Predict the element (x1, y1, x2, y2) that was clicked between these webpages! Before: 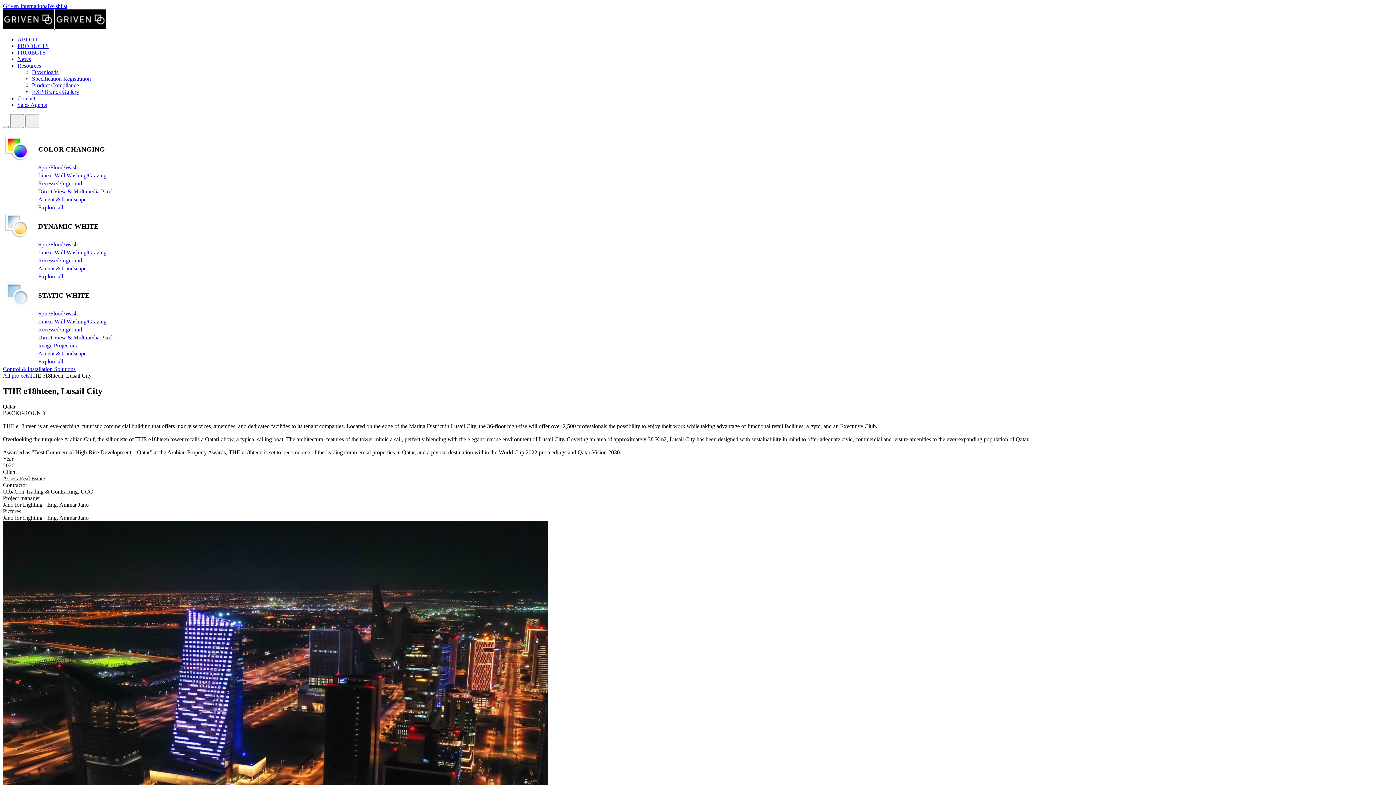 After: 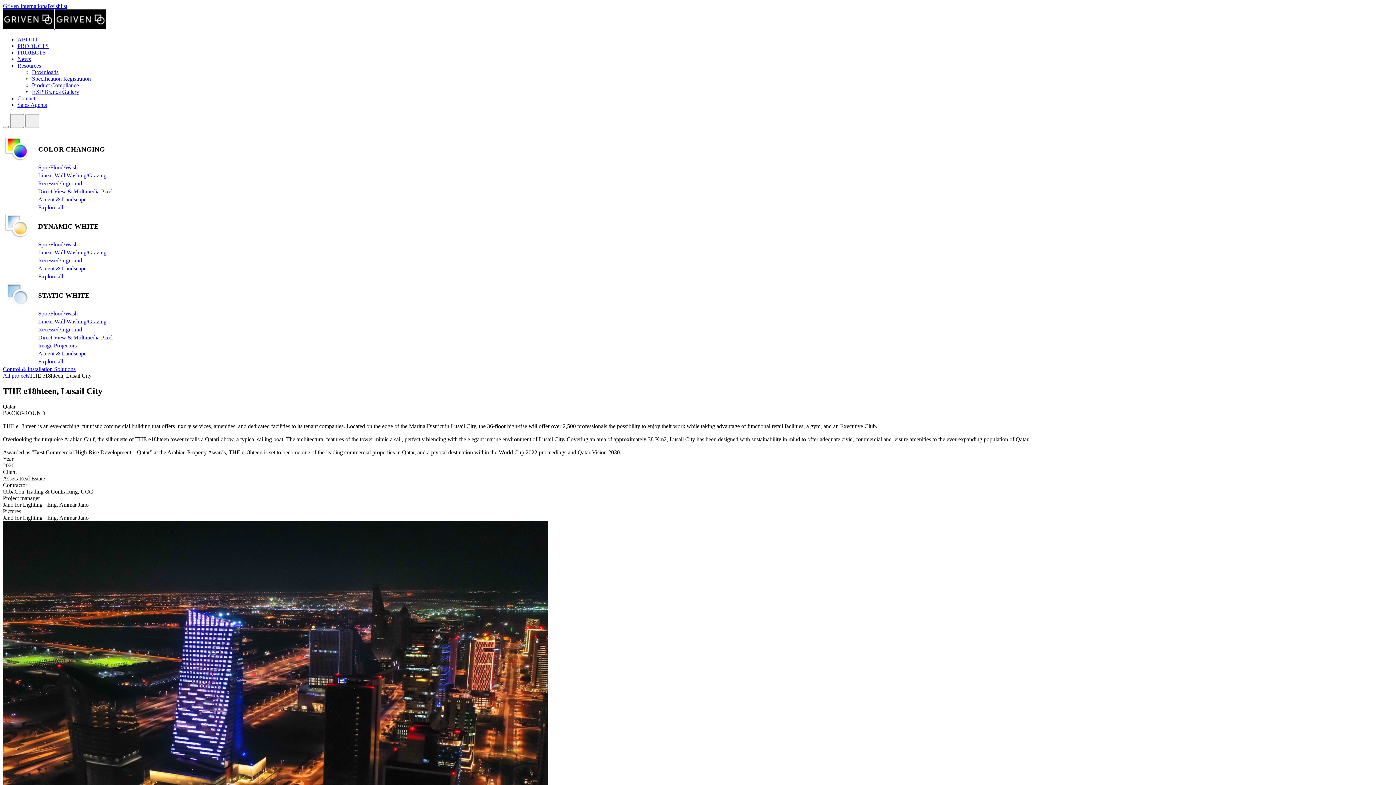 Action: label: PRODUCTS bbox: (17, 42, 48, 49)